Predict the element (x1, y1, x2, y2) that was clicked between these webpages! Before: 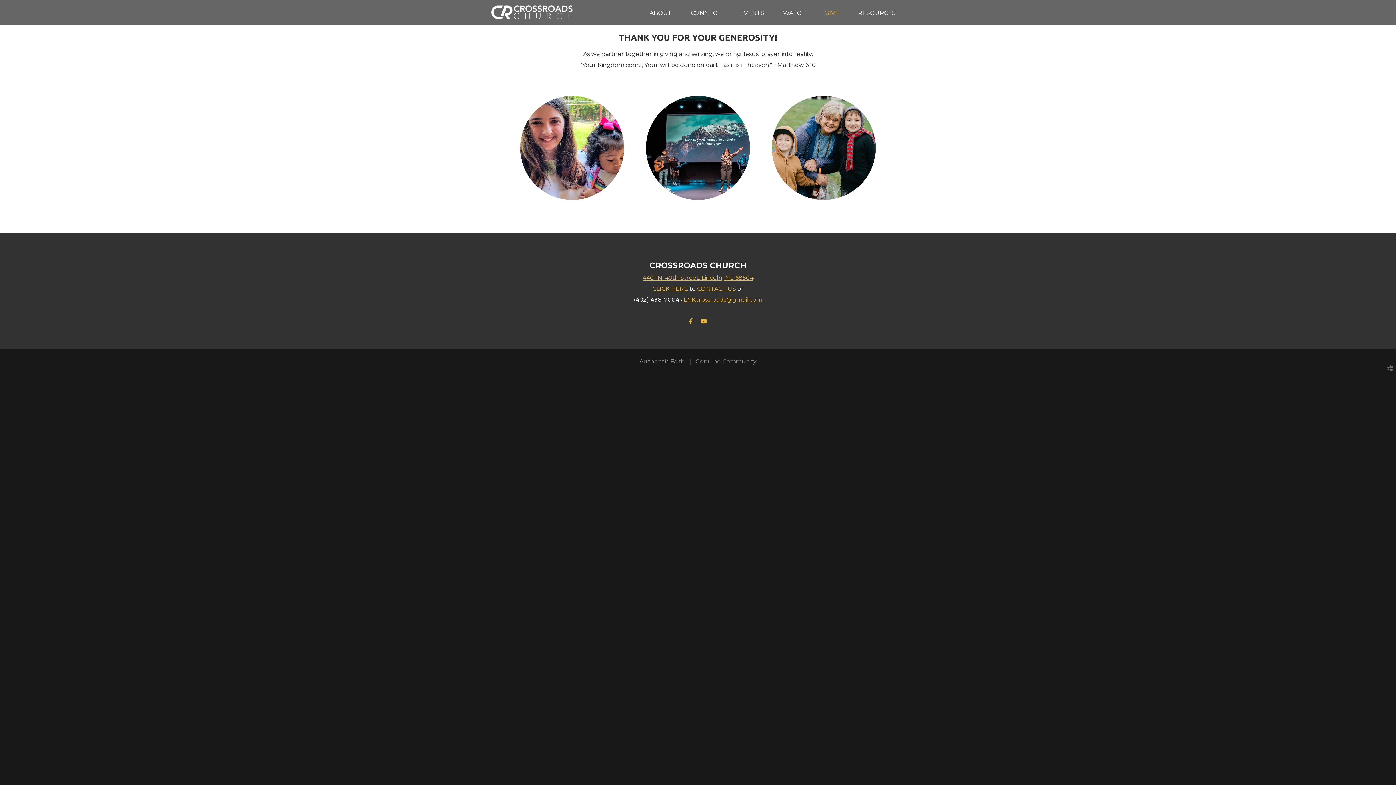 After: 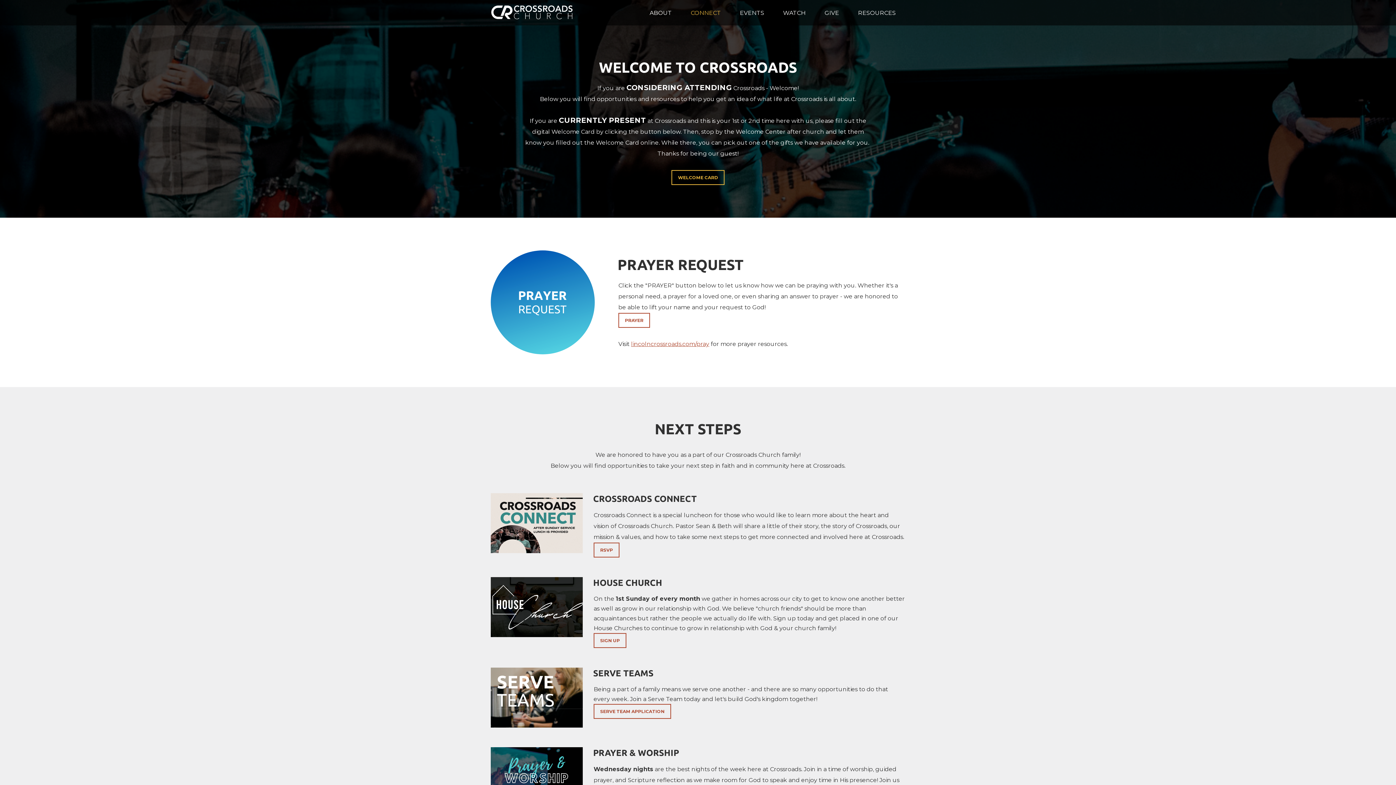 Action: label: CONNECT bbox: (690, 9, 721, 16)